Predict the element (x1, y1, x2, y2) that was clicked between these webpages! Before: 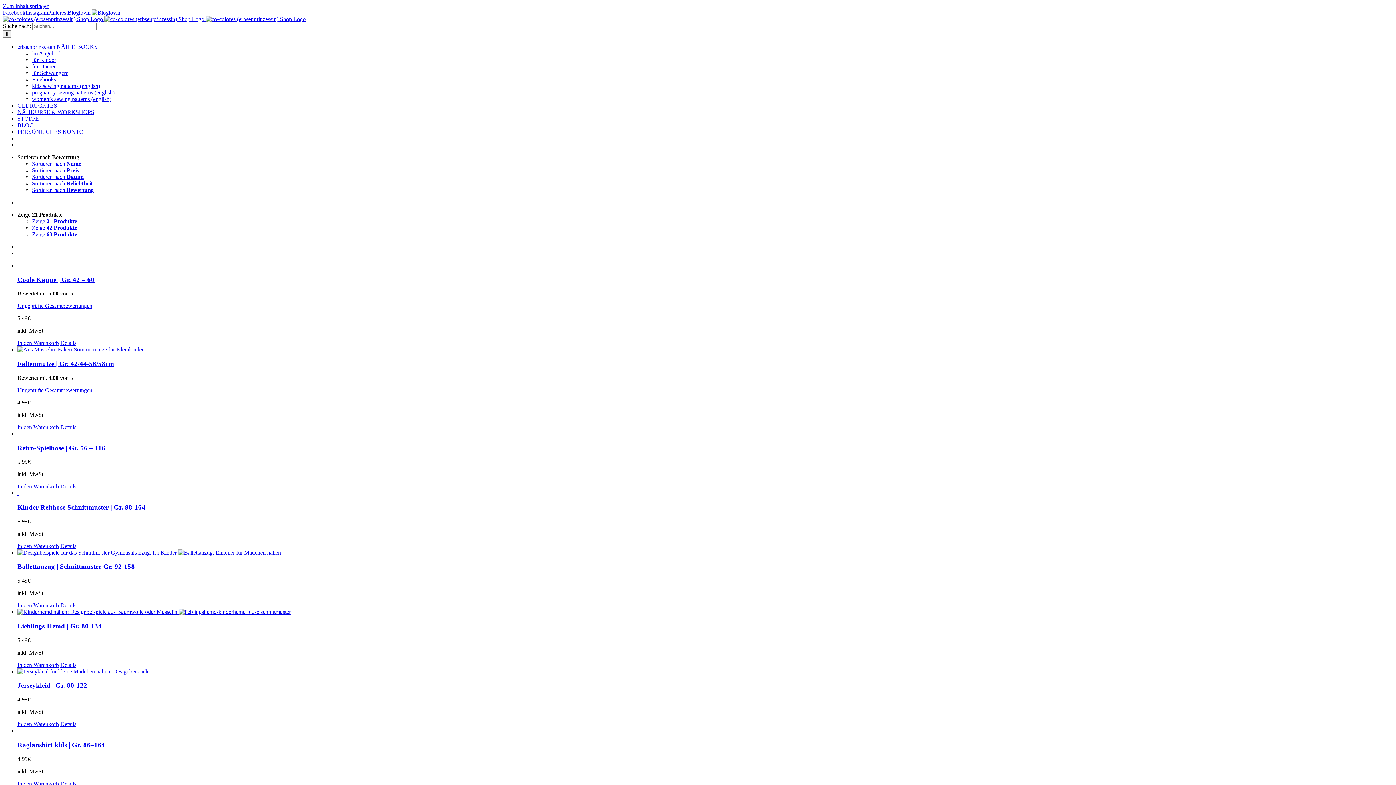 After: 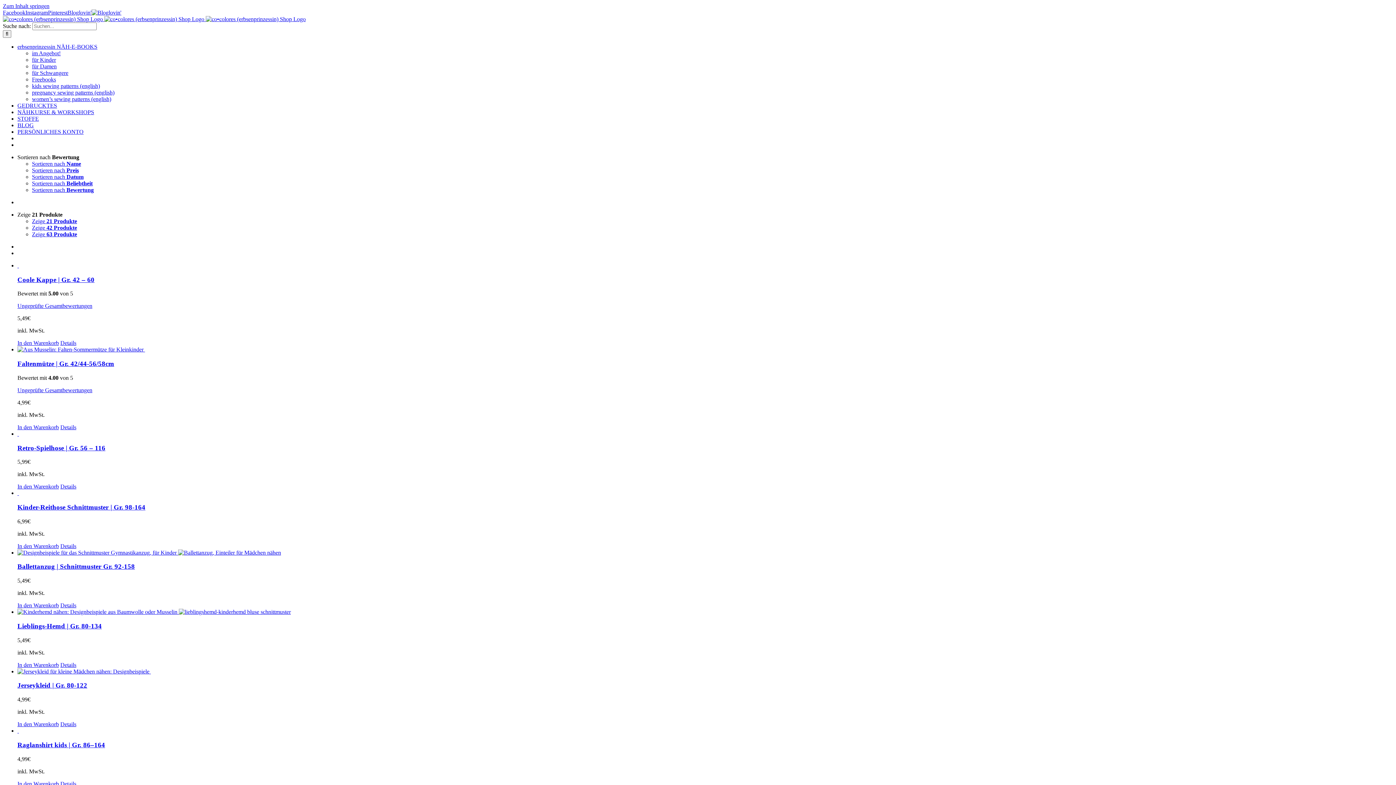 Action: label: Bloglovin' bbox: (67, 9, 121, 15)